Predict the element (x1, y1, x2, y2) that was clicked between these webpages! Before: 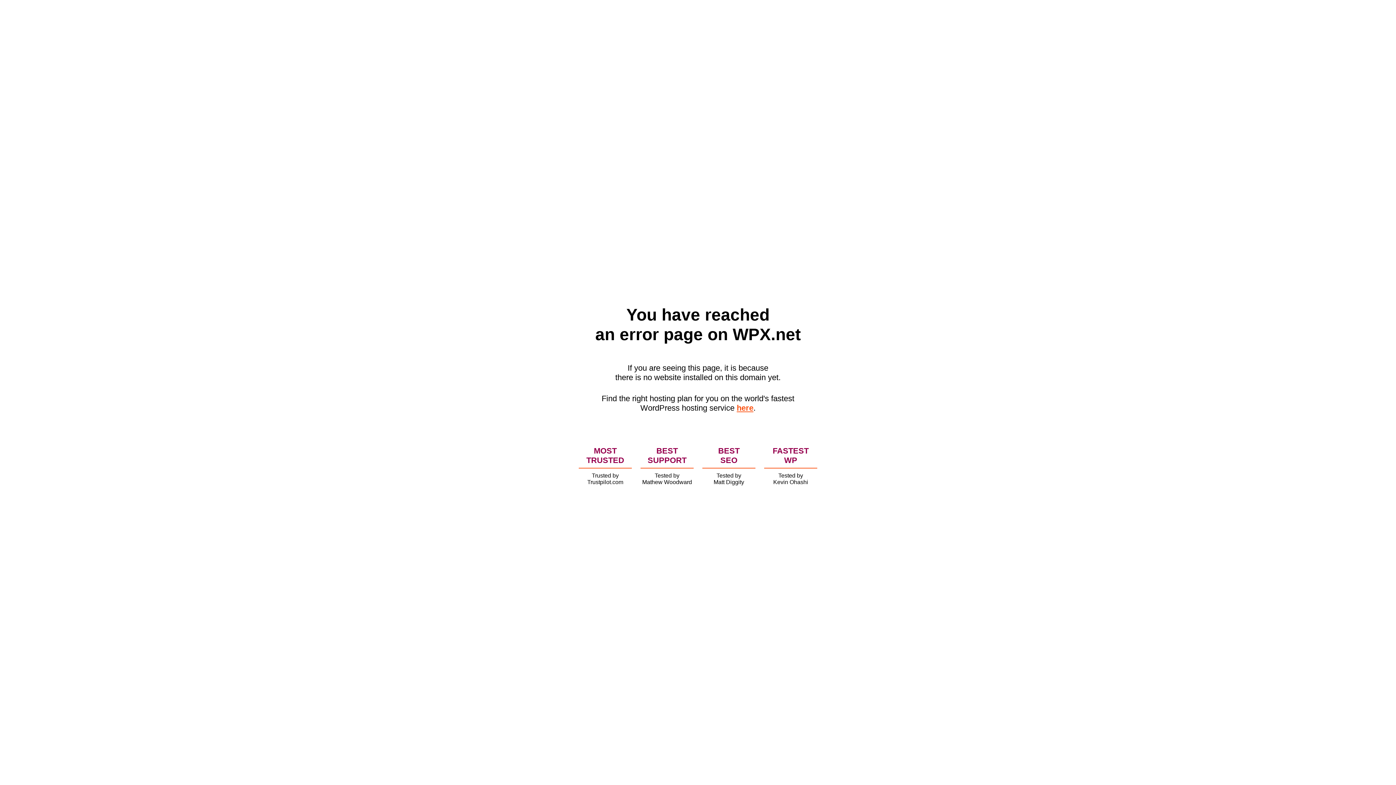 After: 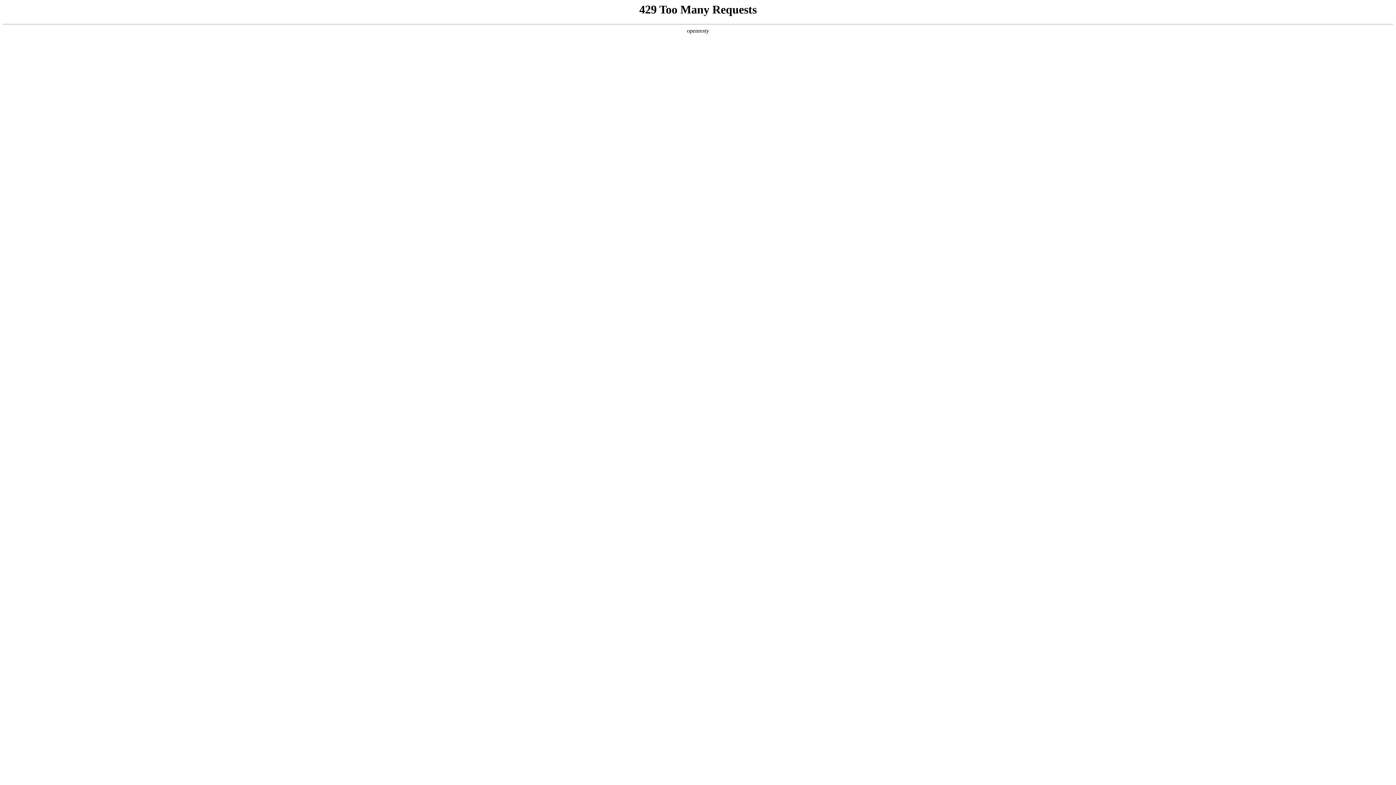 Action: label: here bbox: (736, 403, 753, 412)